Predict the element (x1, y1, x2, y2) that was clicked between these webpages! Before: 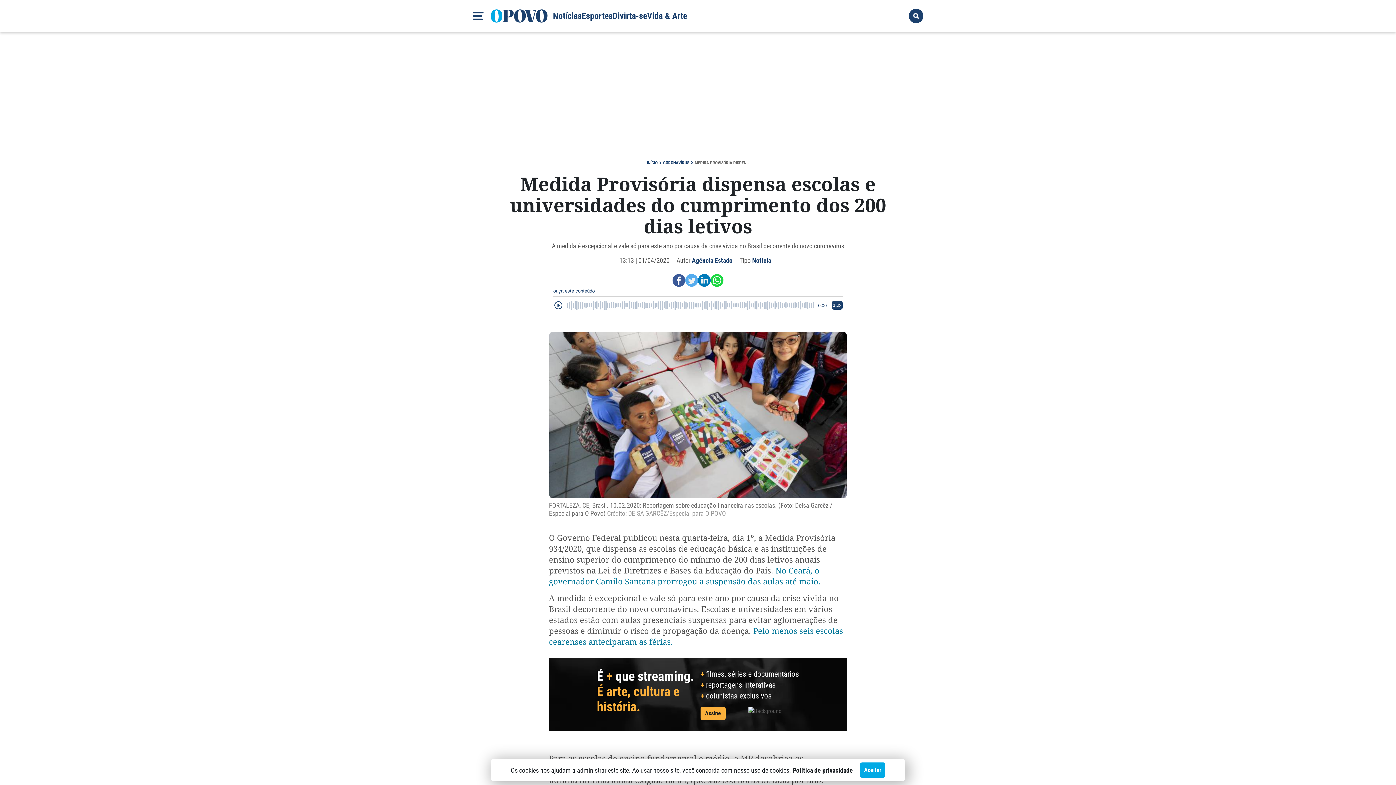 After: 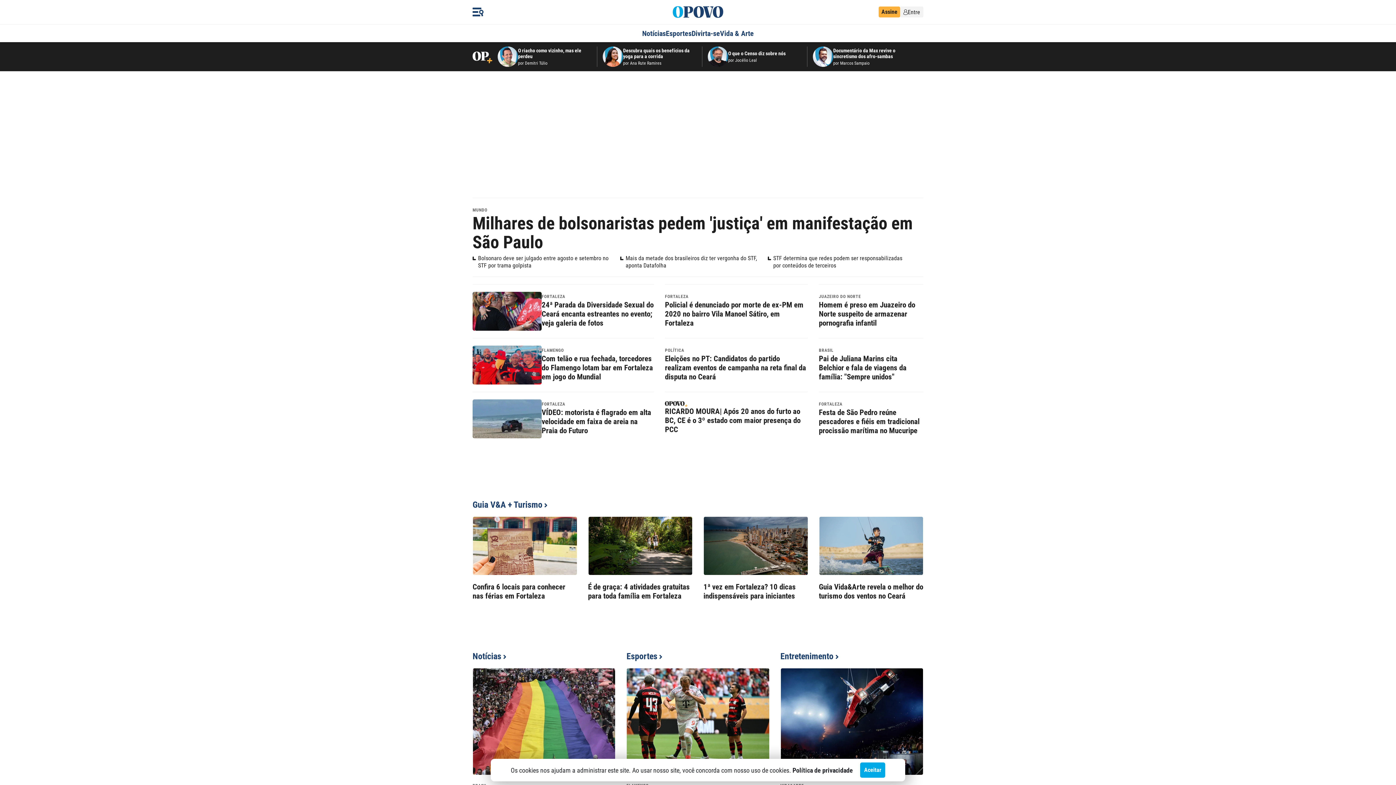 Action: bbox: (490, 9, 547, 22)